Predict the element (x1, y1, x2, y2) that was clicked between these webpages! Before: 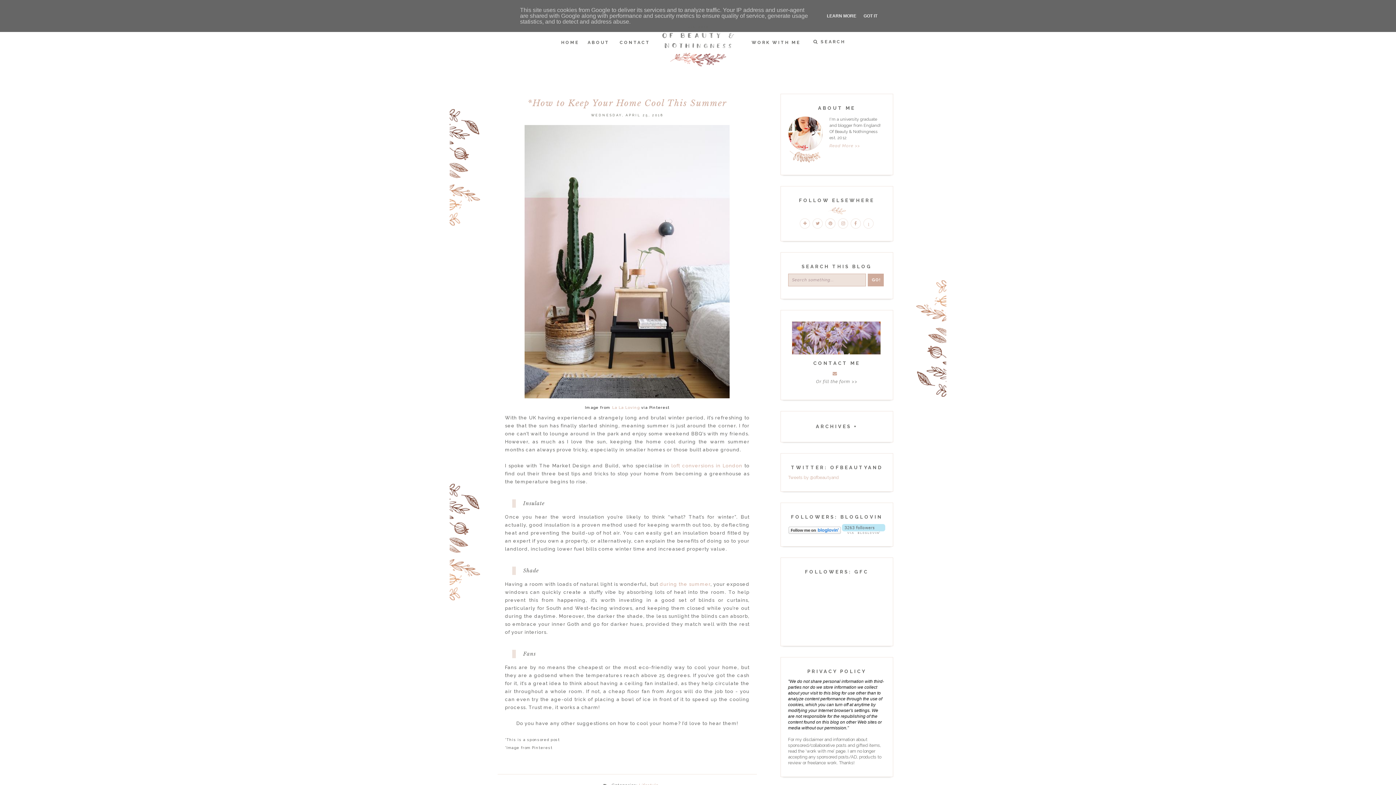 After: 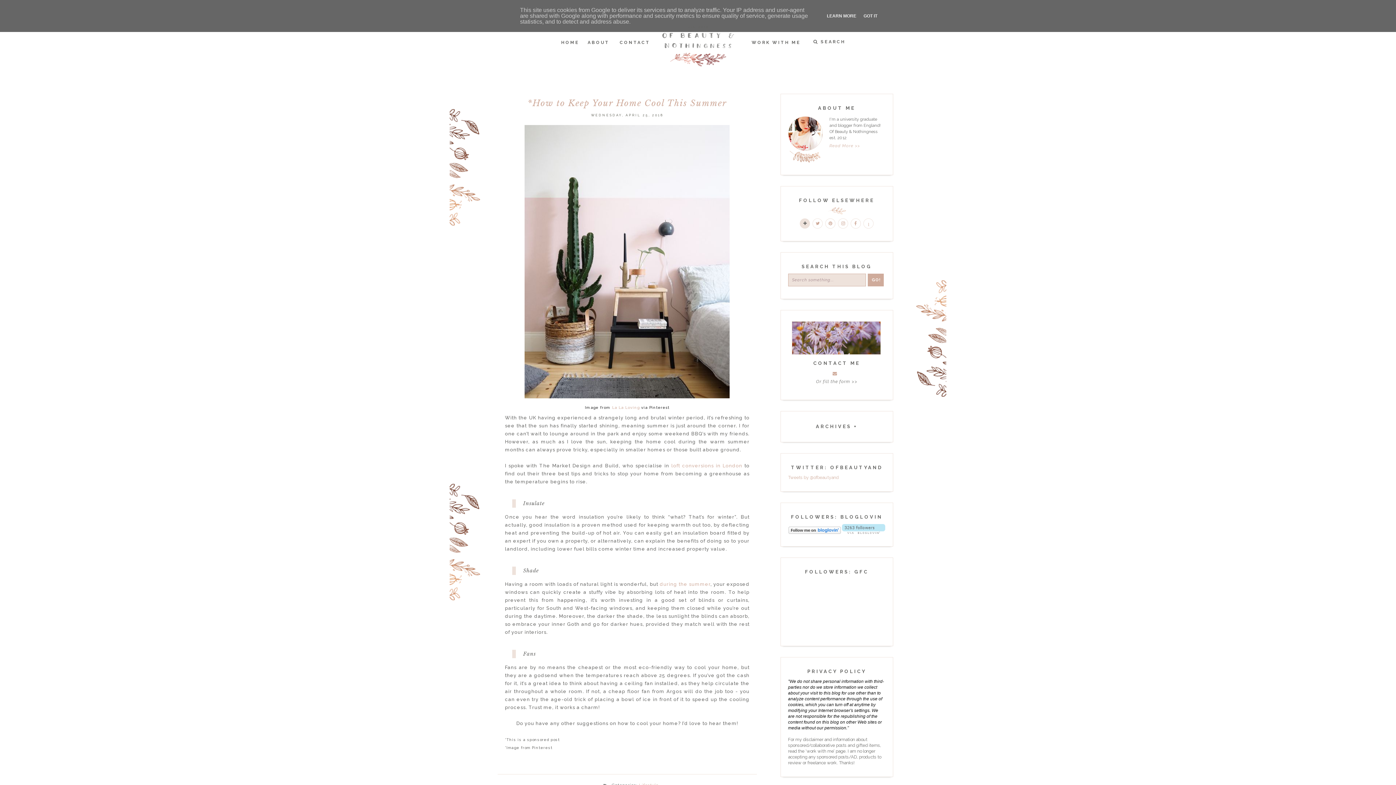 Action: bbox: (800, 218, 810, 228)